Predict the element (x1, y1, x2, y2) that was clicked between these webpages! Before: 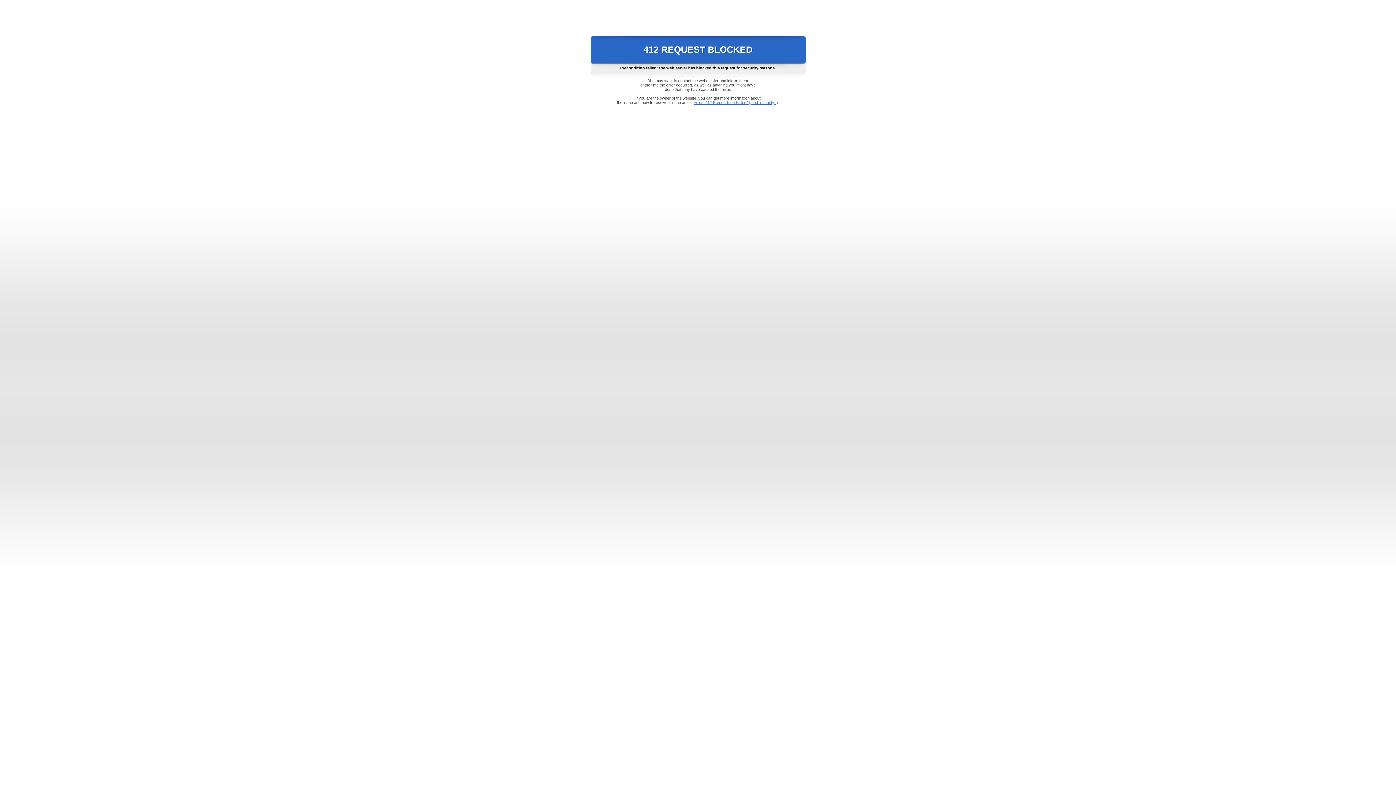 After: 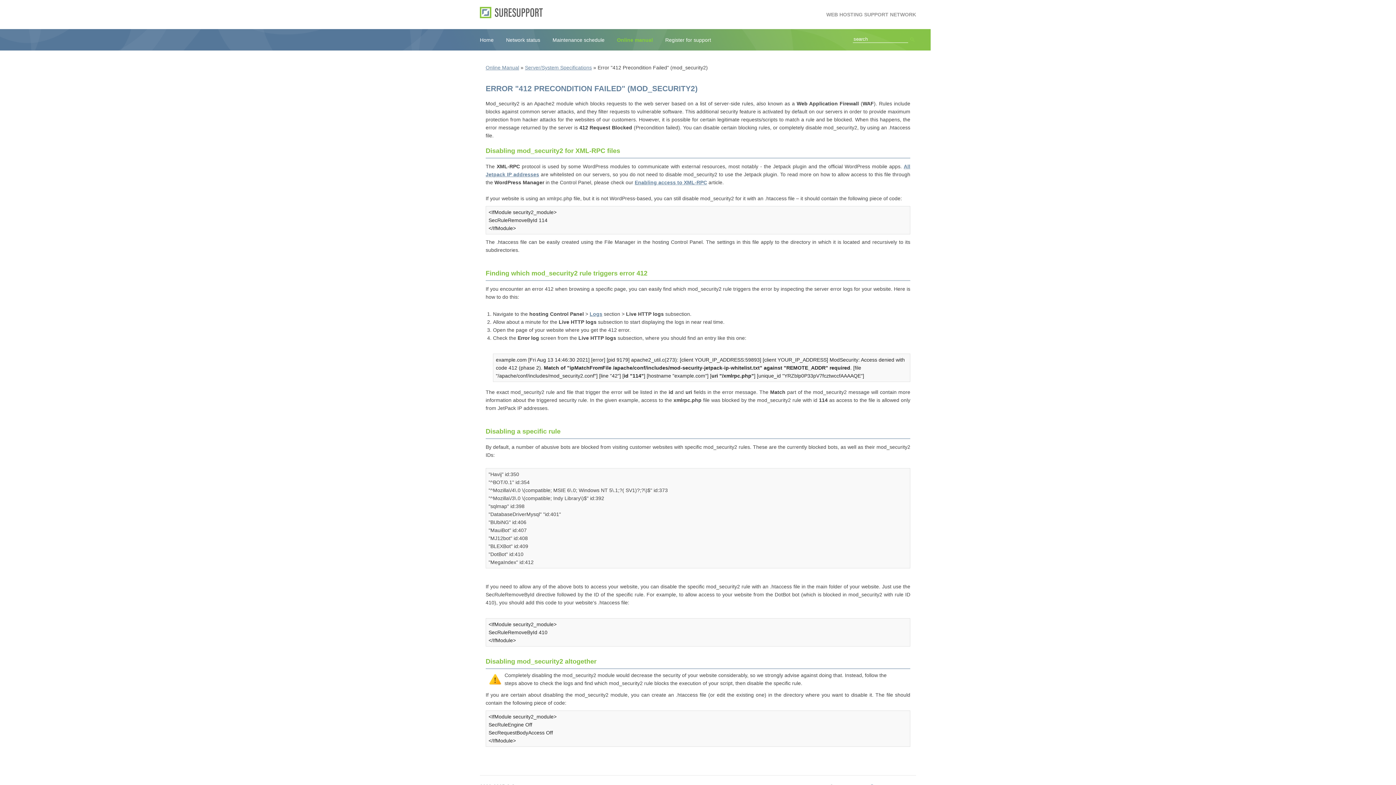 Action: label: Error "412 Precondition Failed" (mod_security2) bbox: (693, 100, 778, 104)